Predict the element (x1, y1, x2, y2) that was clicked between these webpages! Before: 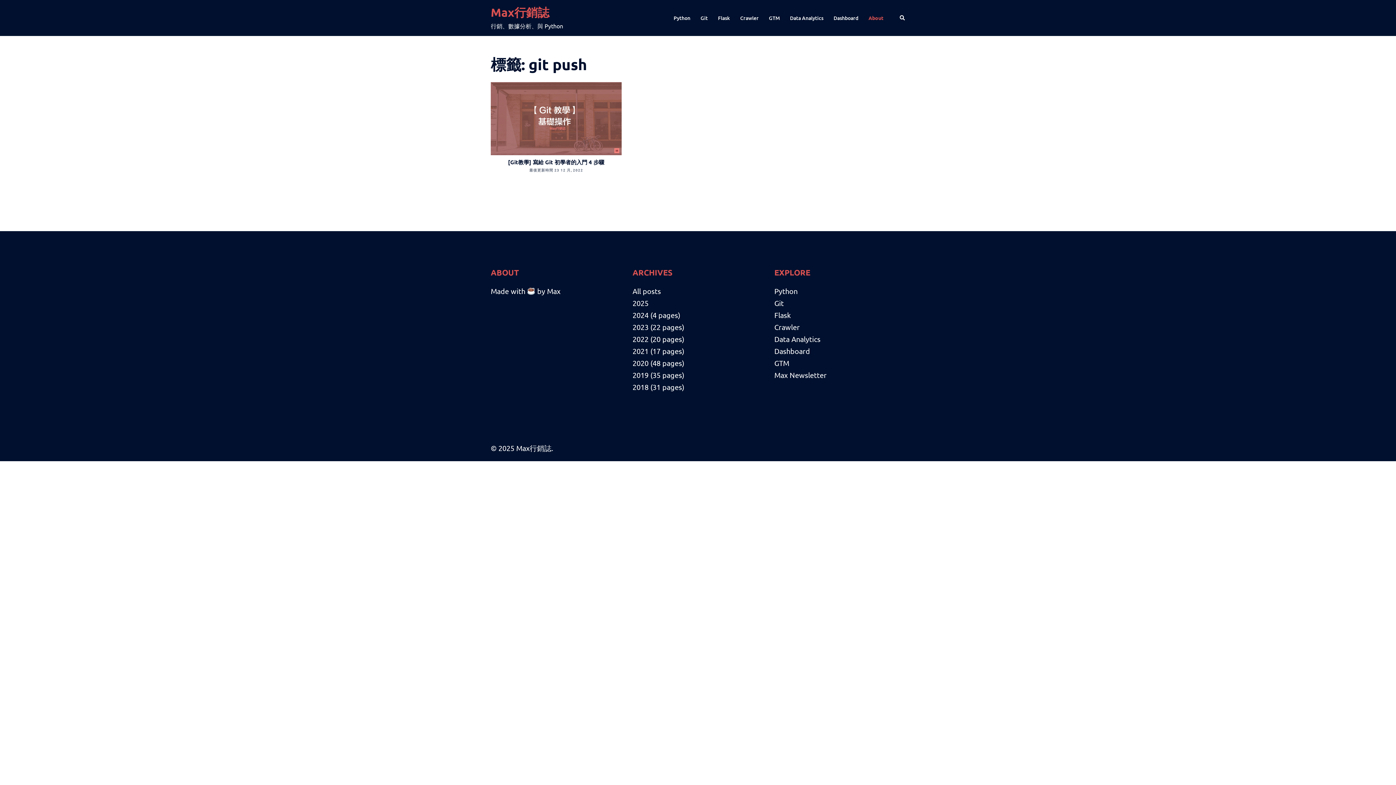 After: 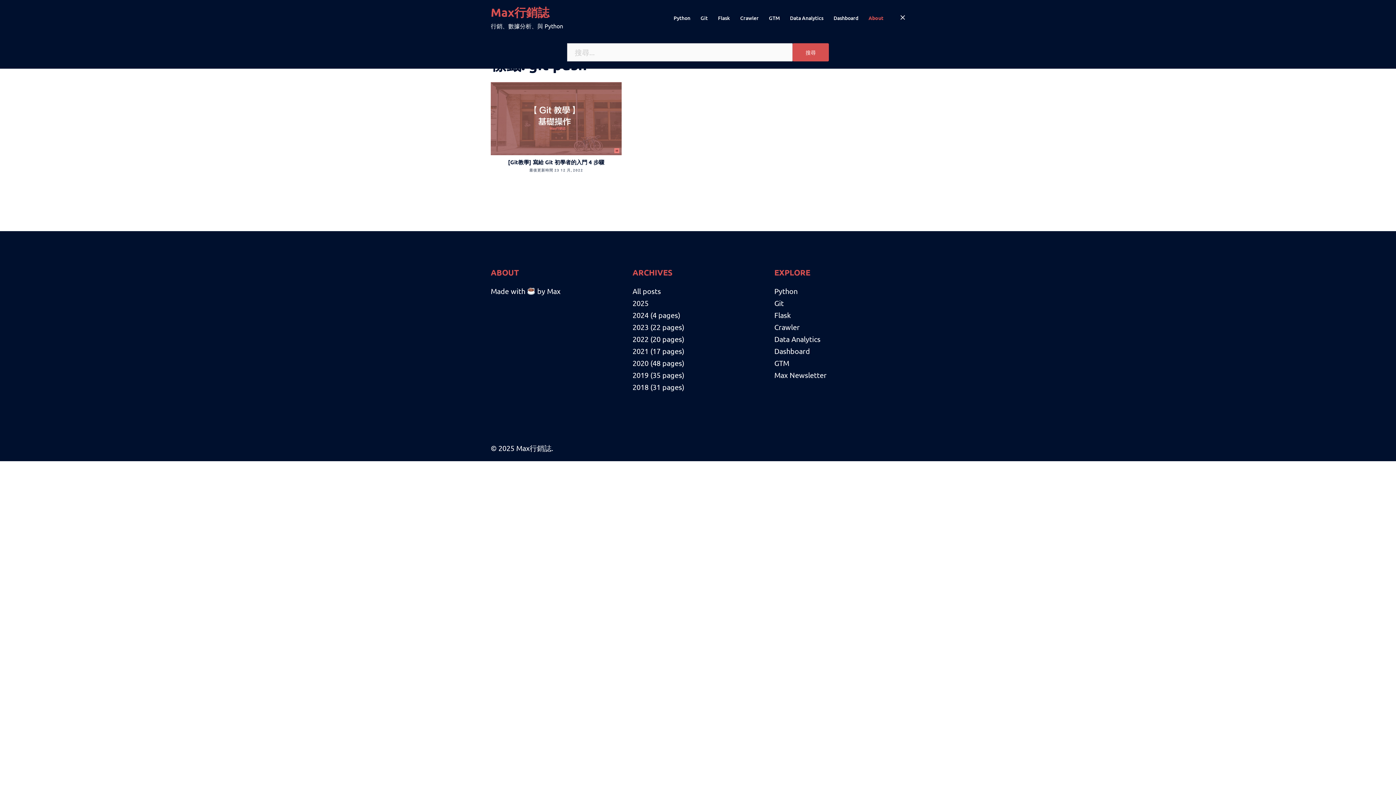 Action: bbox: (899, 14, 905, 21)